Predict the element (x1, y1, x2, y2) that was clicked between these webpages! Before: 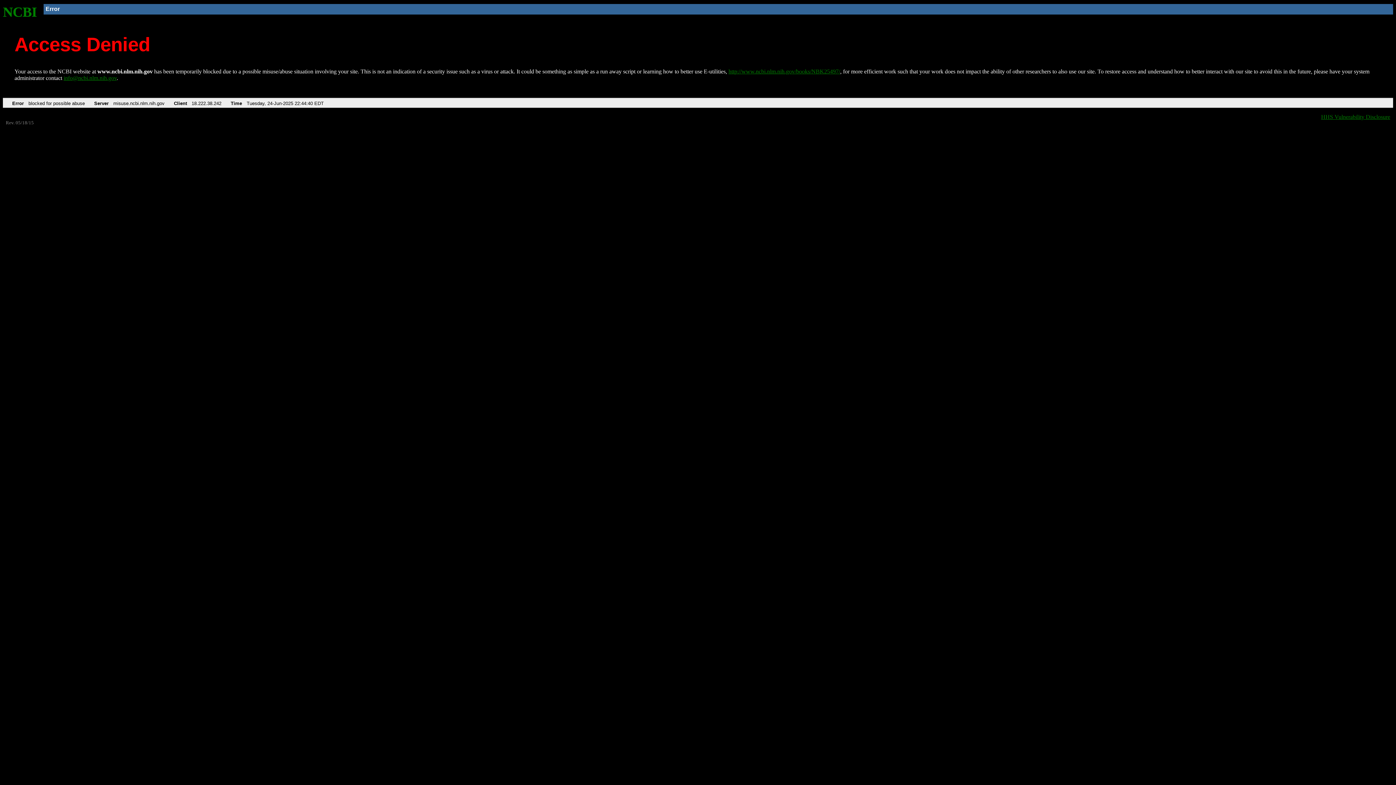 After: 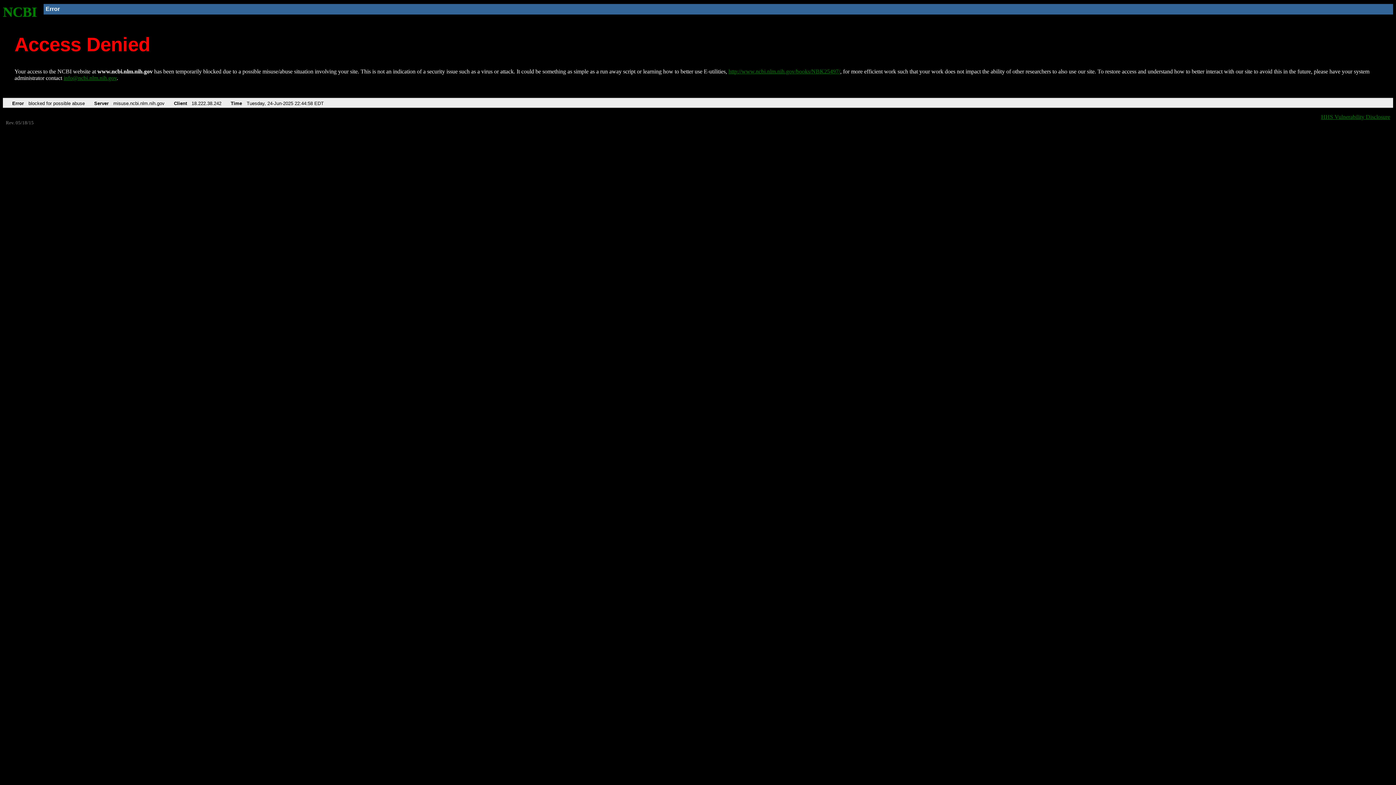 Action: label: NCBI bbox: (2, 4, 37, 19)